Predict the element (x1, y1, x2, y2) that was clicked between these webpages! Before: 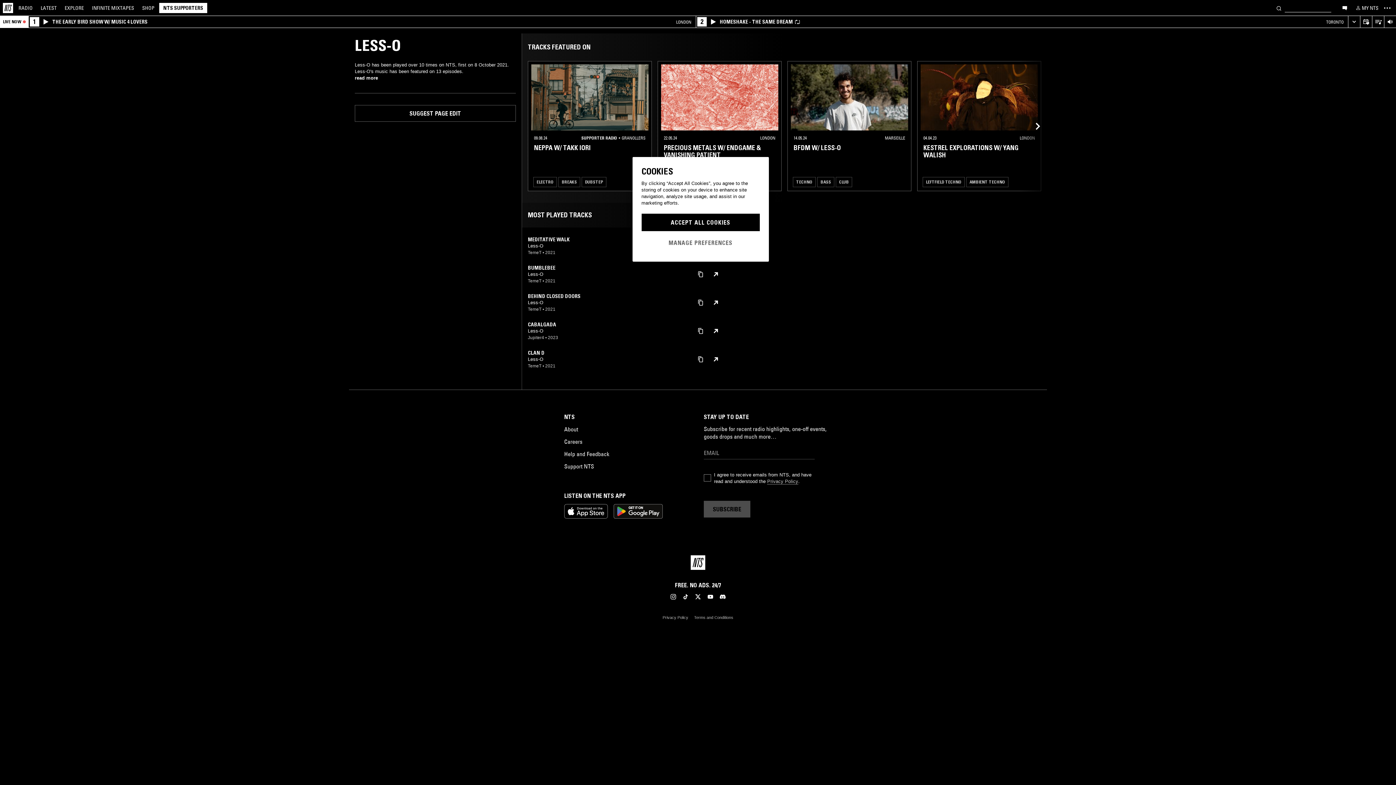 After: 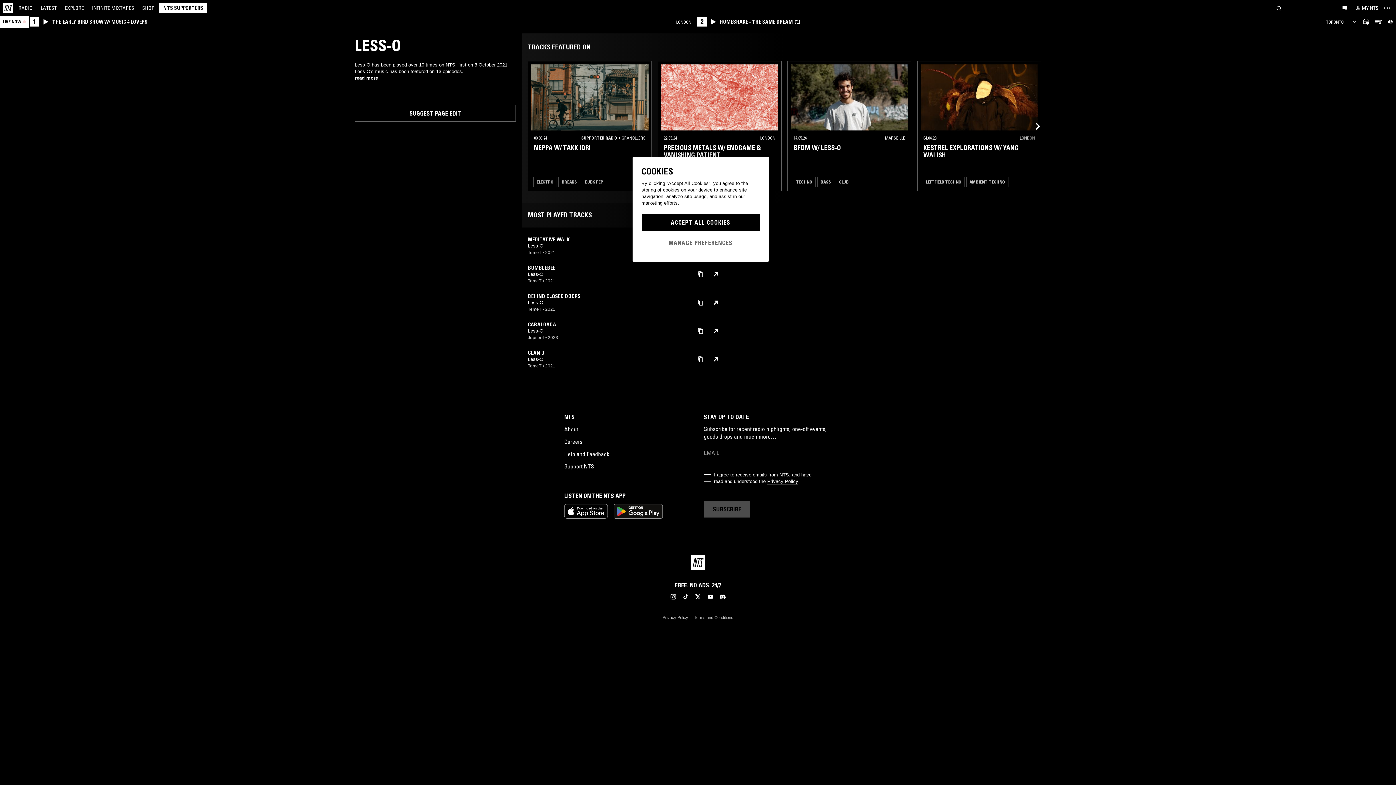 Action: bbox: (767, 478, 798, 484) label: Privacy Policy